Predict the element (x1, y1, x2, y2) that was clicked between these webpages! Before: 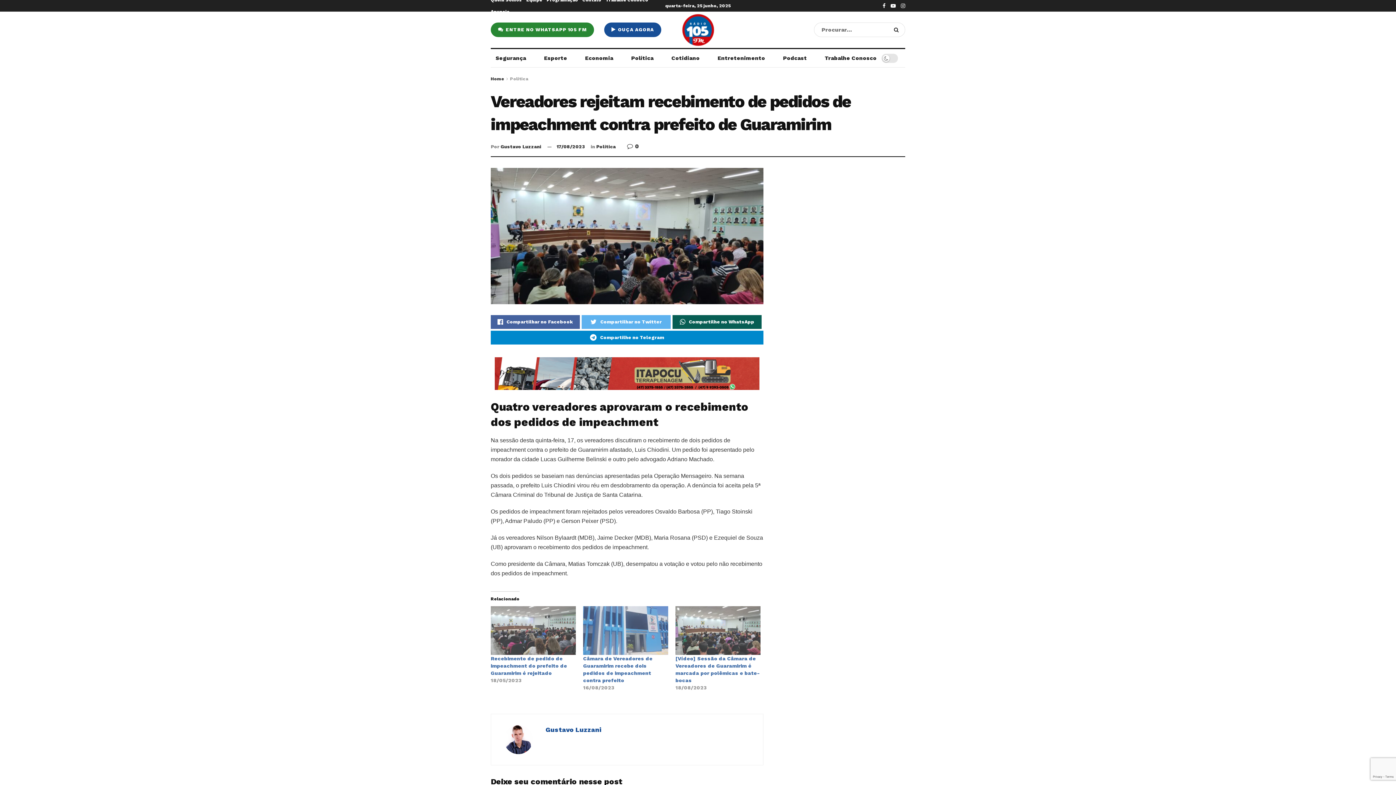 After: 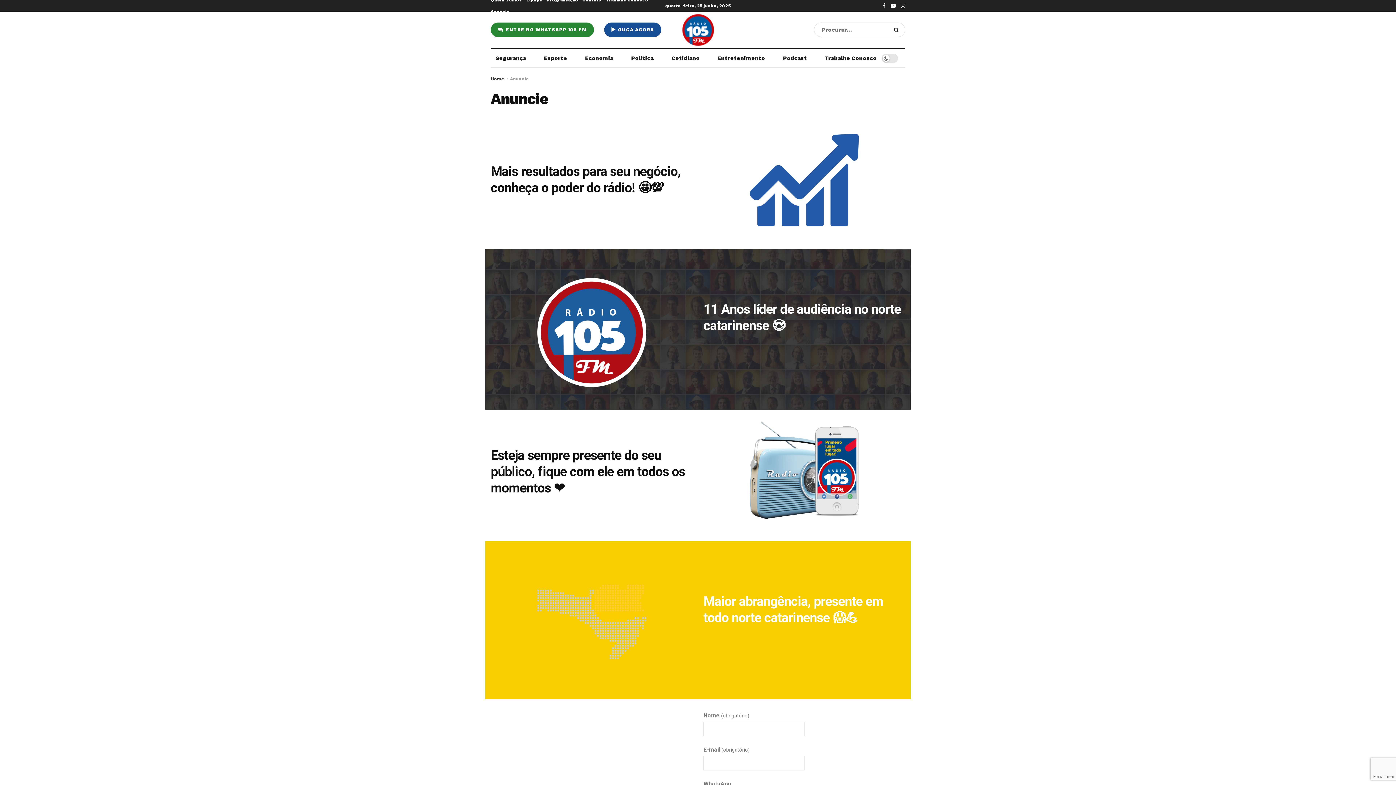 Action: label: Anuncie bbox: (490, 5, 509, 17)